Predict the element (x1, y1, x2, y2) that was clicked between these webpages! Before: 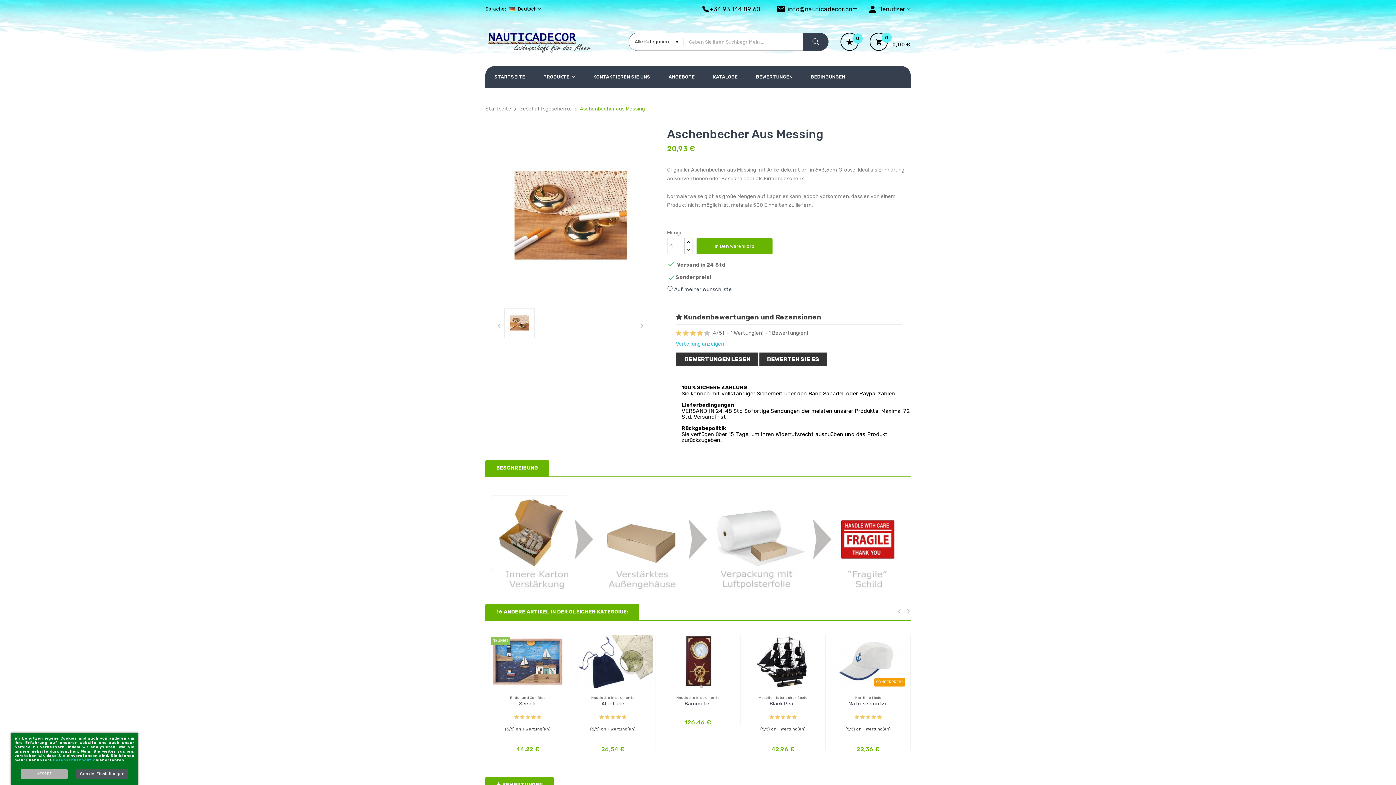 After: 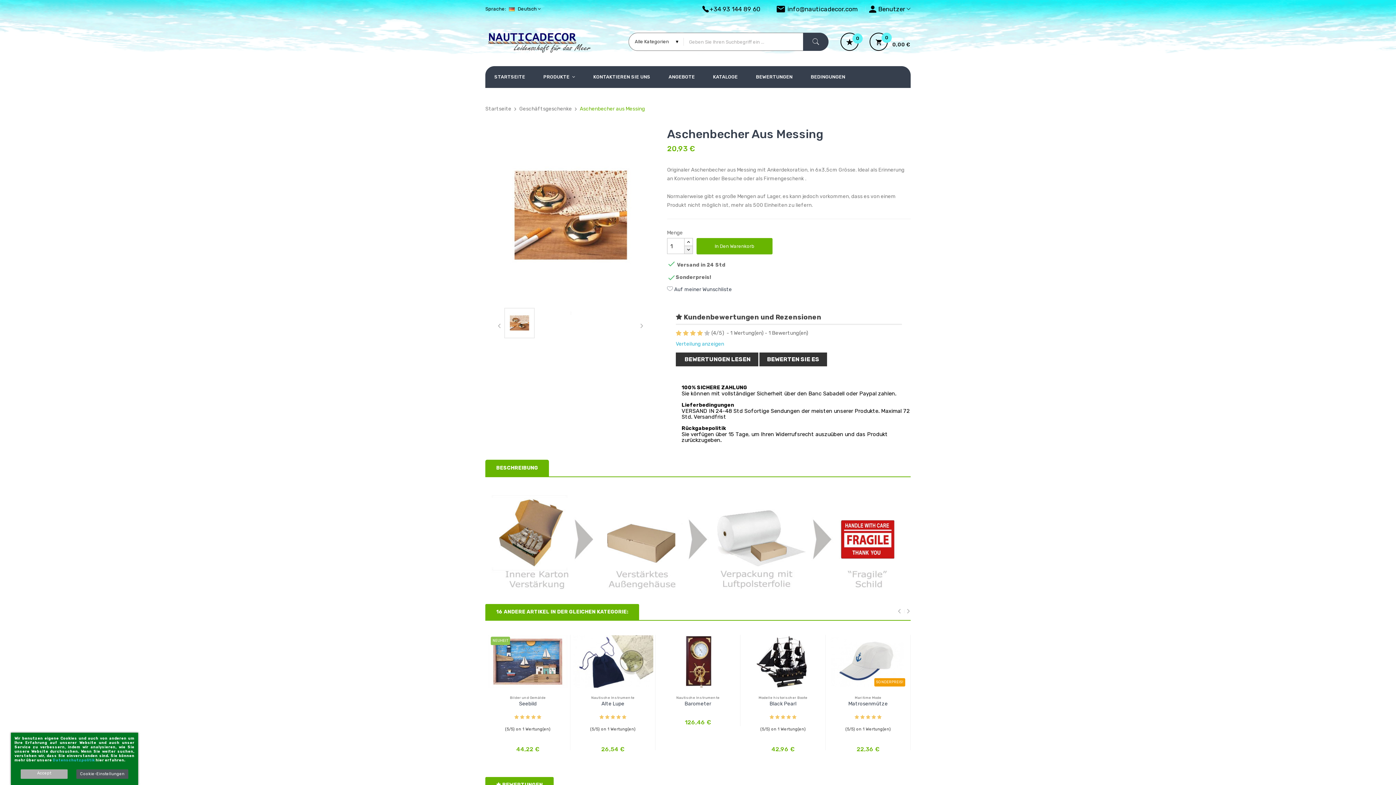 Action: bbox: (684, 245, 693, 254)